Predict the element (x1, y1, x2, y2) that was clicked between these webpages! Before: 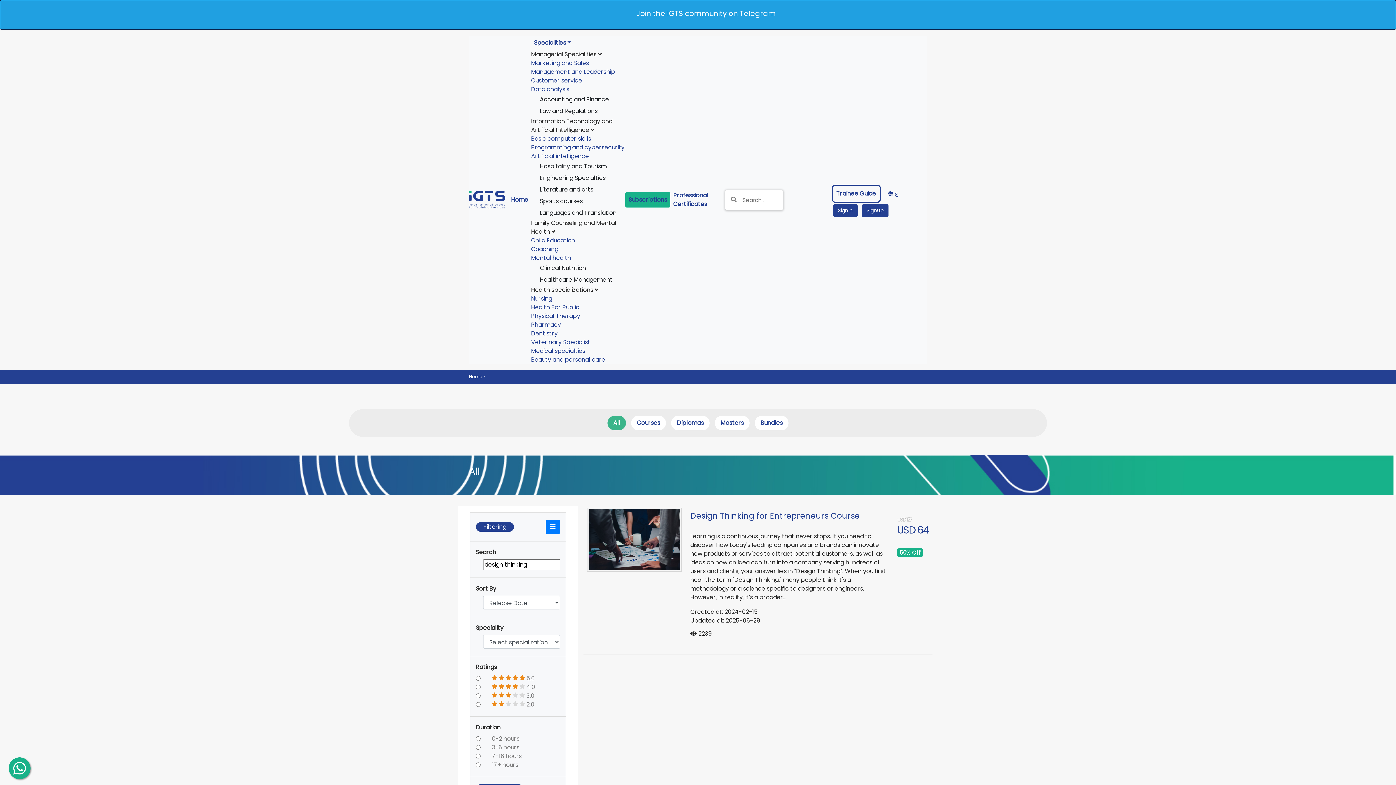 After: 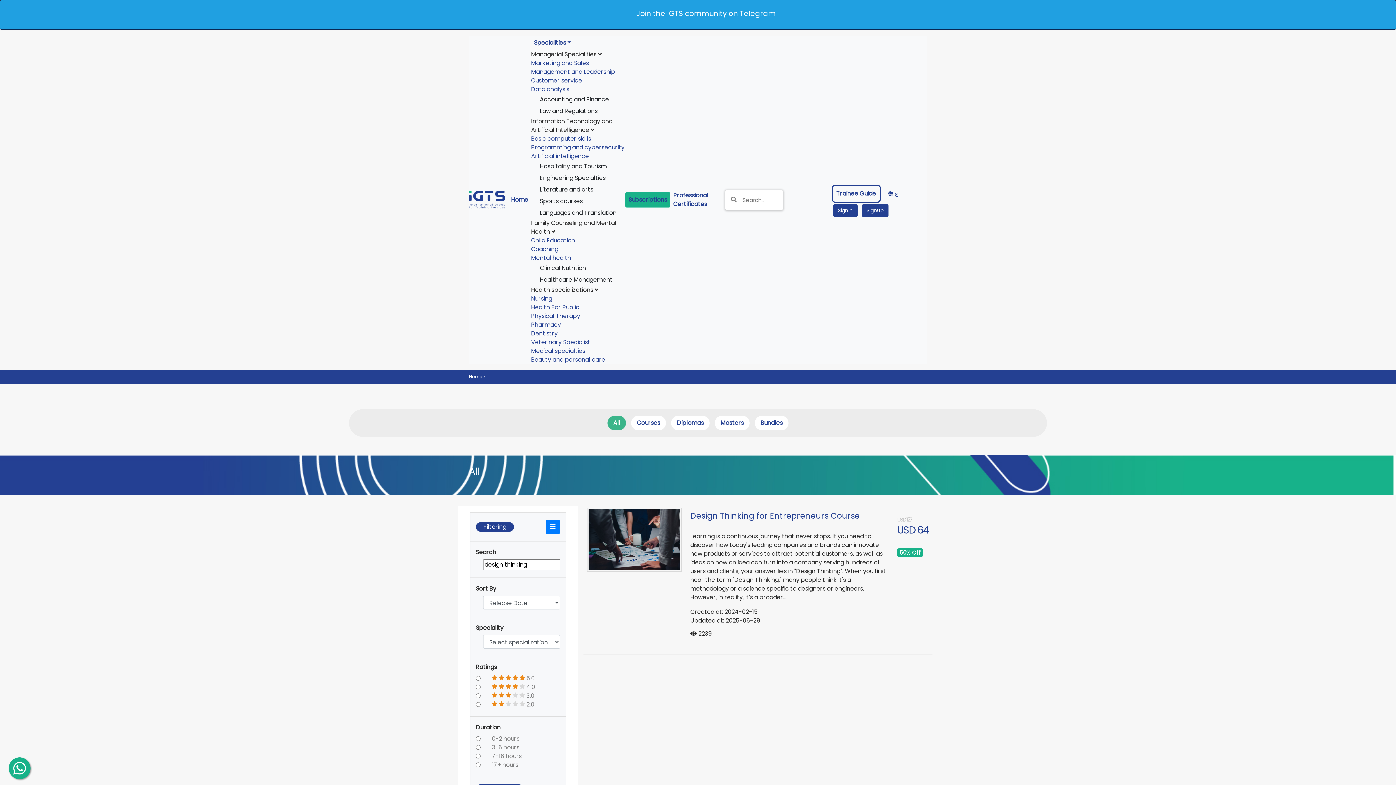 Action: bbox: (636, 8, 776, 18) label: Join the IGTS community on Telegram